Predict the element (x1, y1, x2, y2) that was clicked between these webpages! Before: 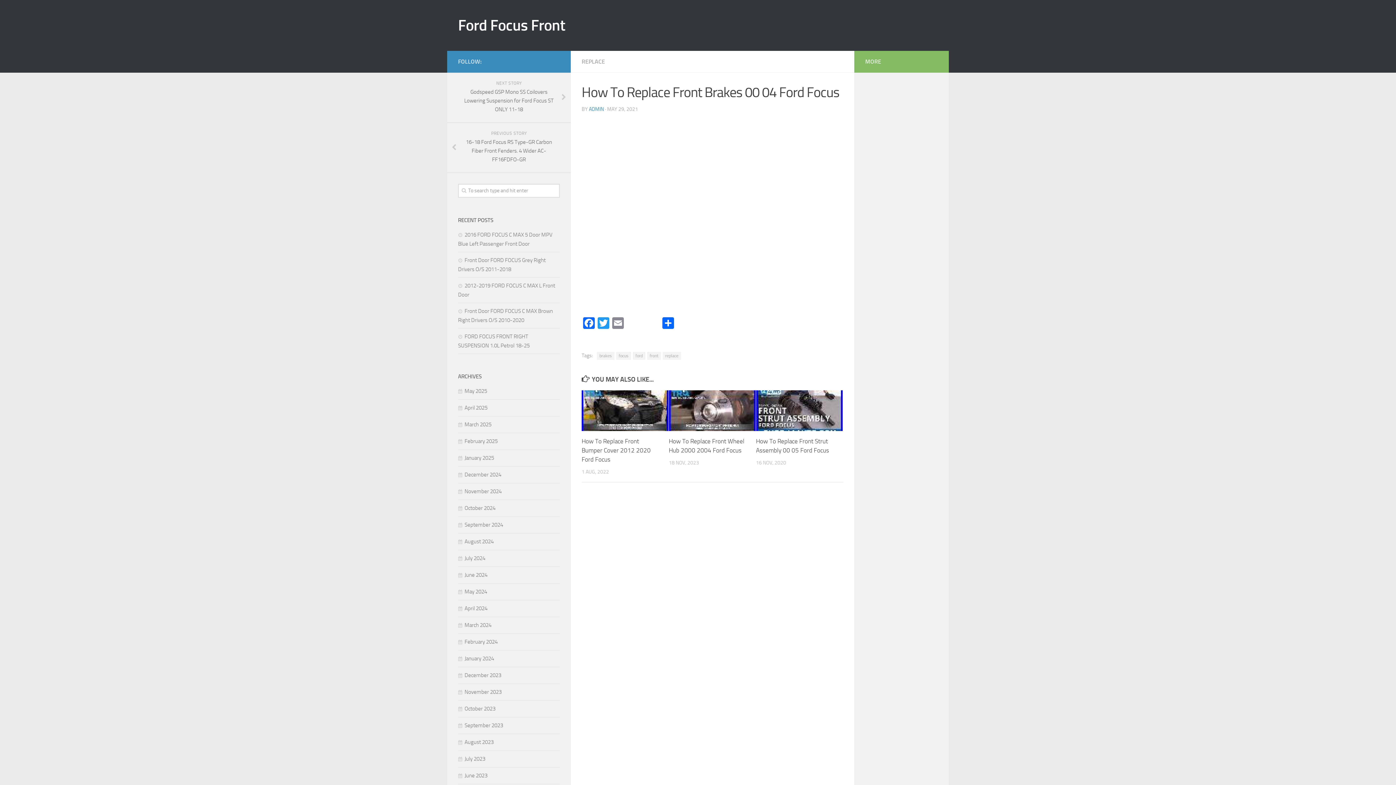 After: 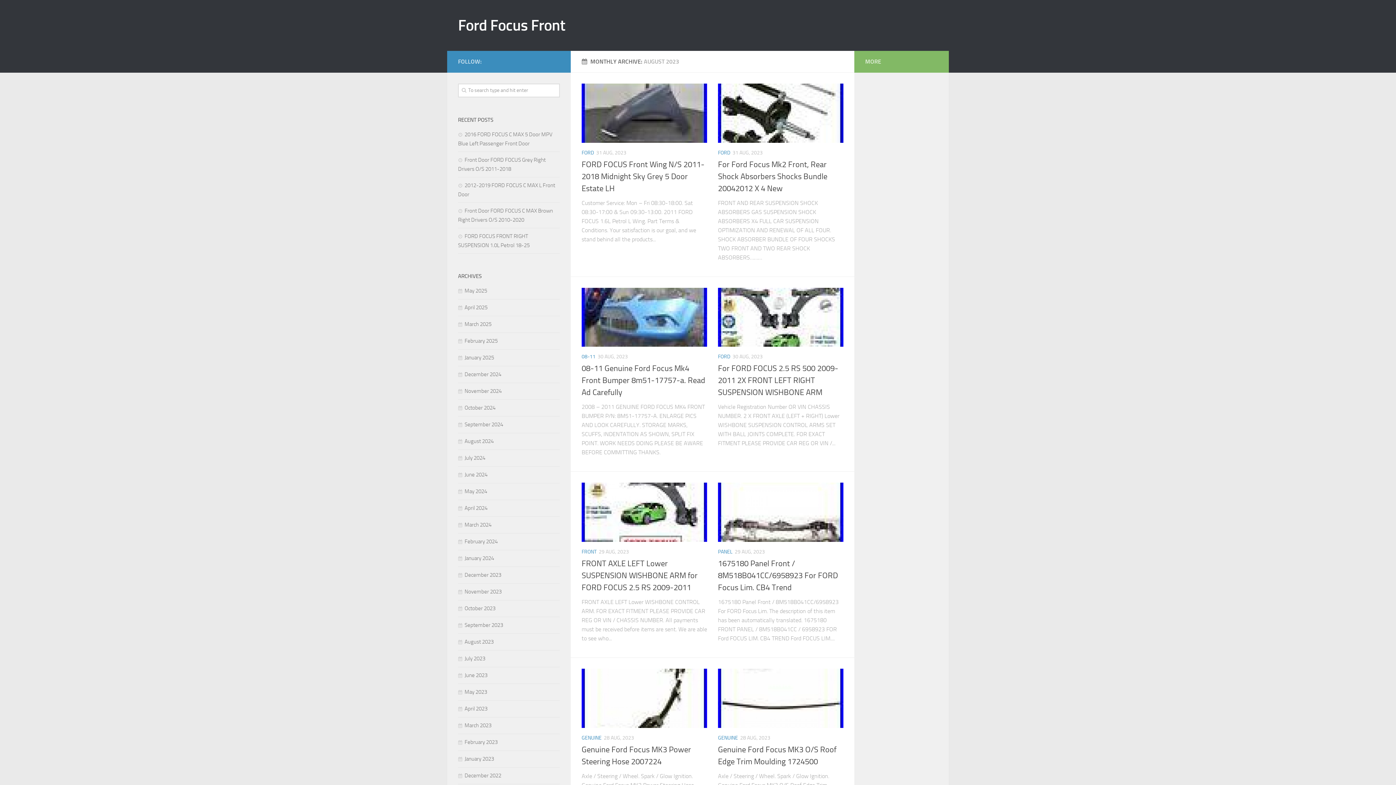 Action: bbox: (458, 739, 493, 745) label: August 2023